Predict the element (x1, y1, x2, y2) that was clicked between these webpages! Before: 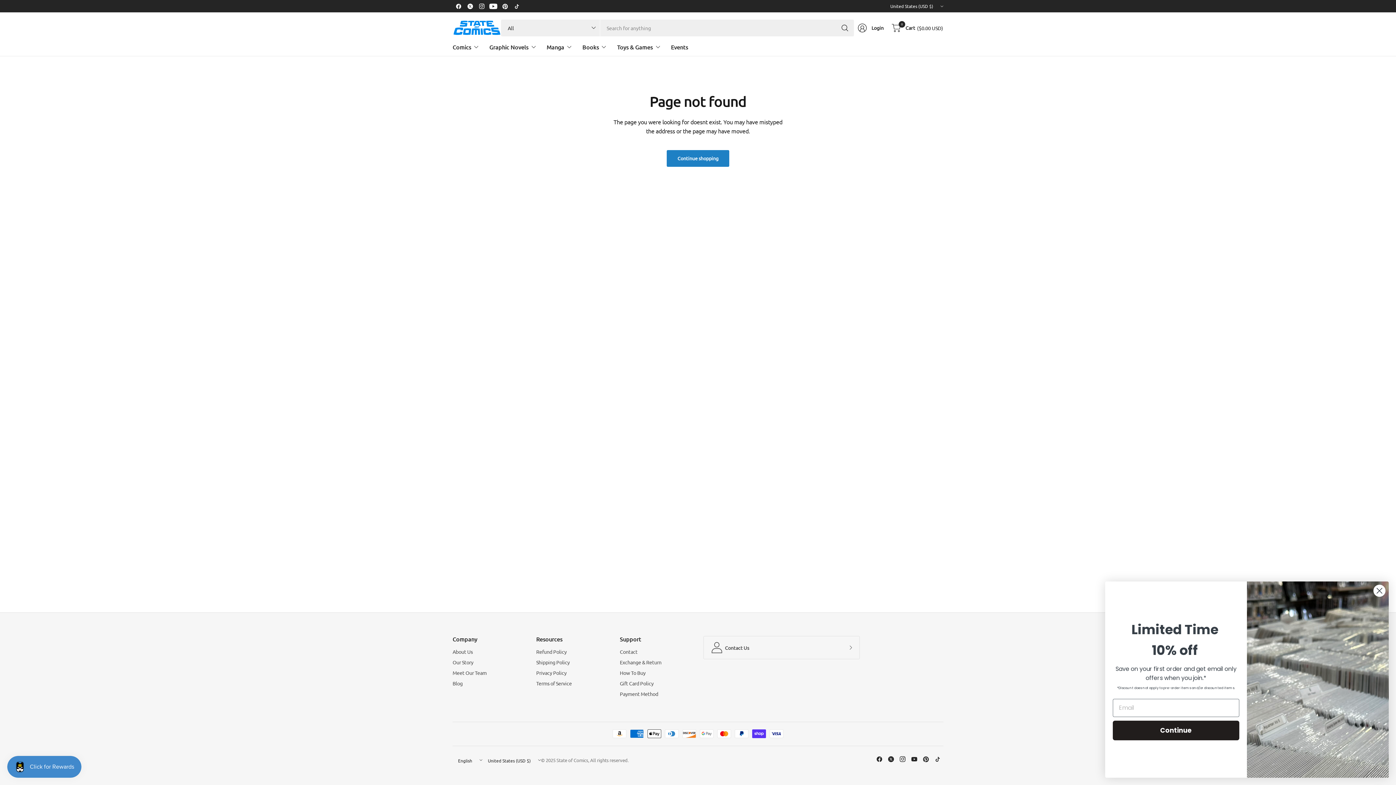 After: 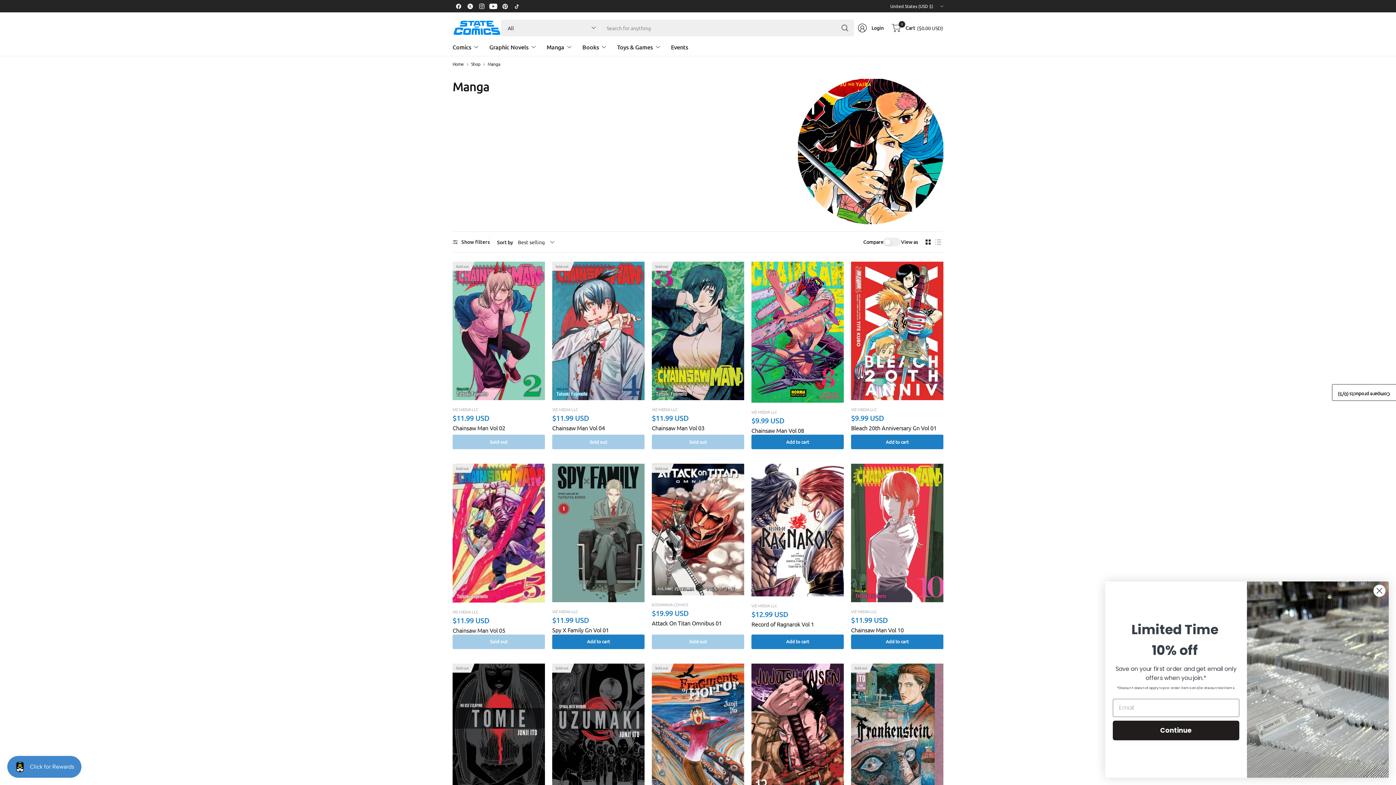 Action: label: Manga bbox: (546, 38, 571, 55)